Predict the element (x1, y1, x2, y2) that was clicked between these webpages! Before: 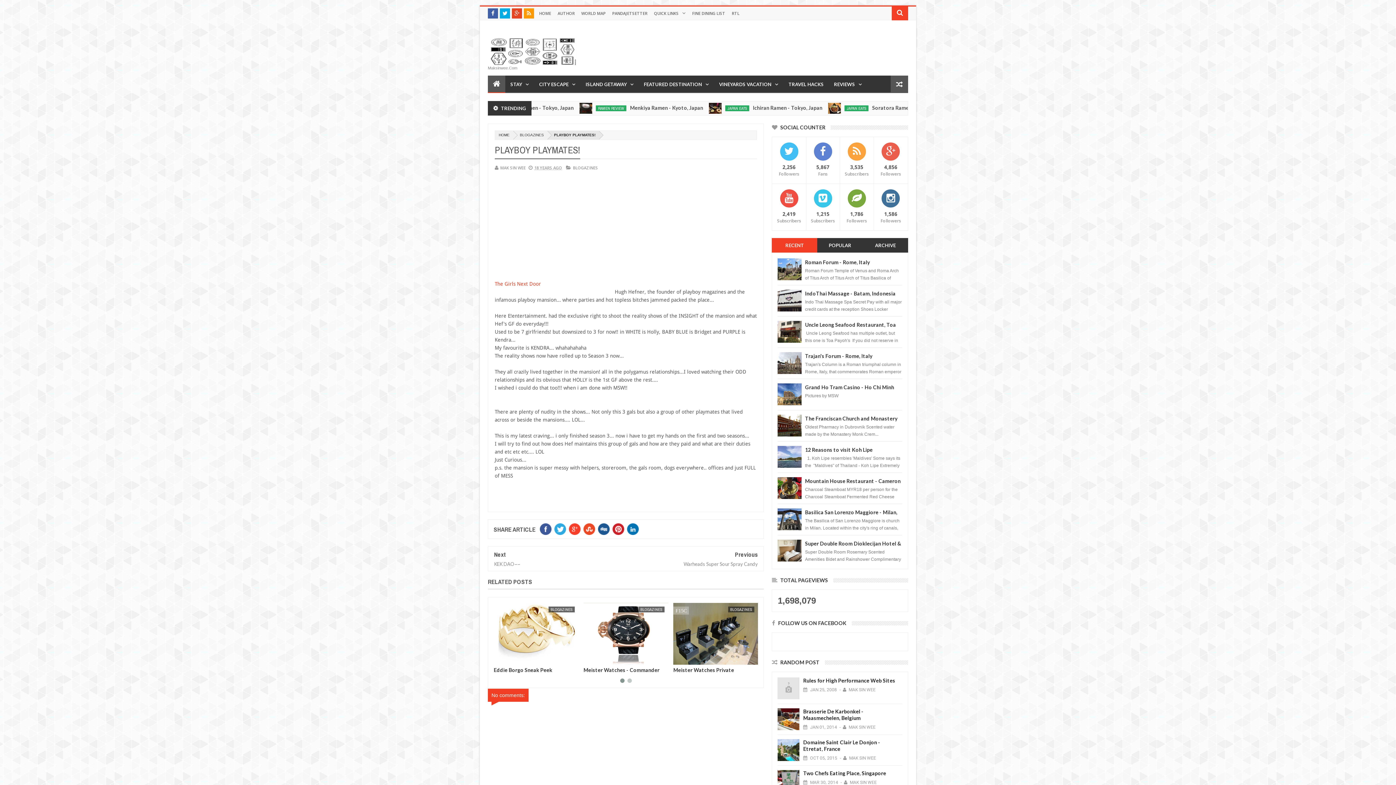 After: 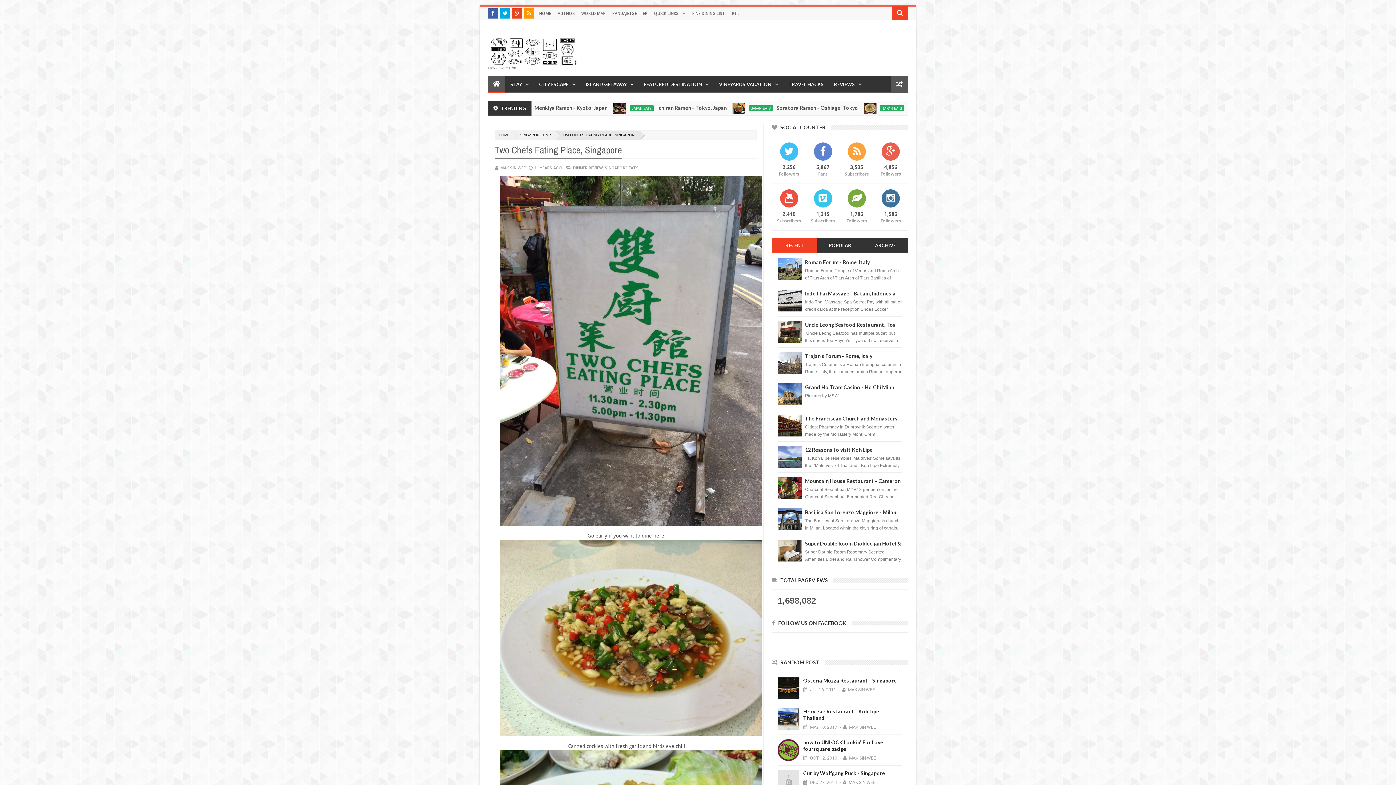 Action: label: Two Chefs Eating Place, Singapore bbox: (803, 770, 886, 776)